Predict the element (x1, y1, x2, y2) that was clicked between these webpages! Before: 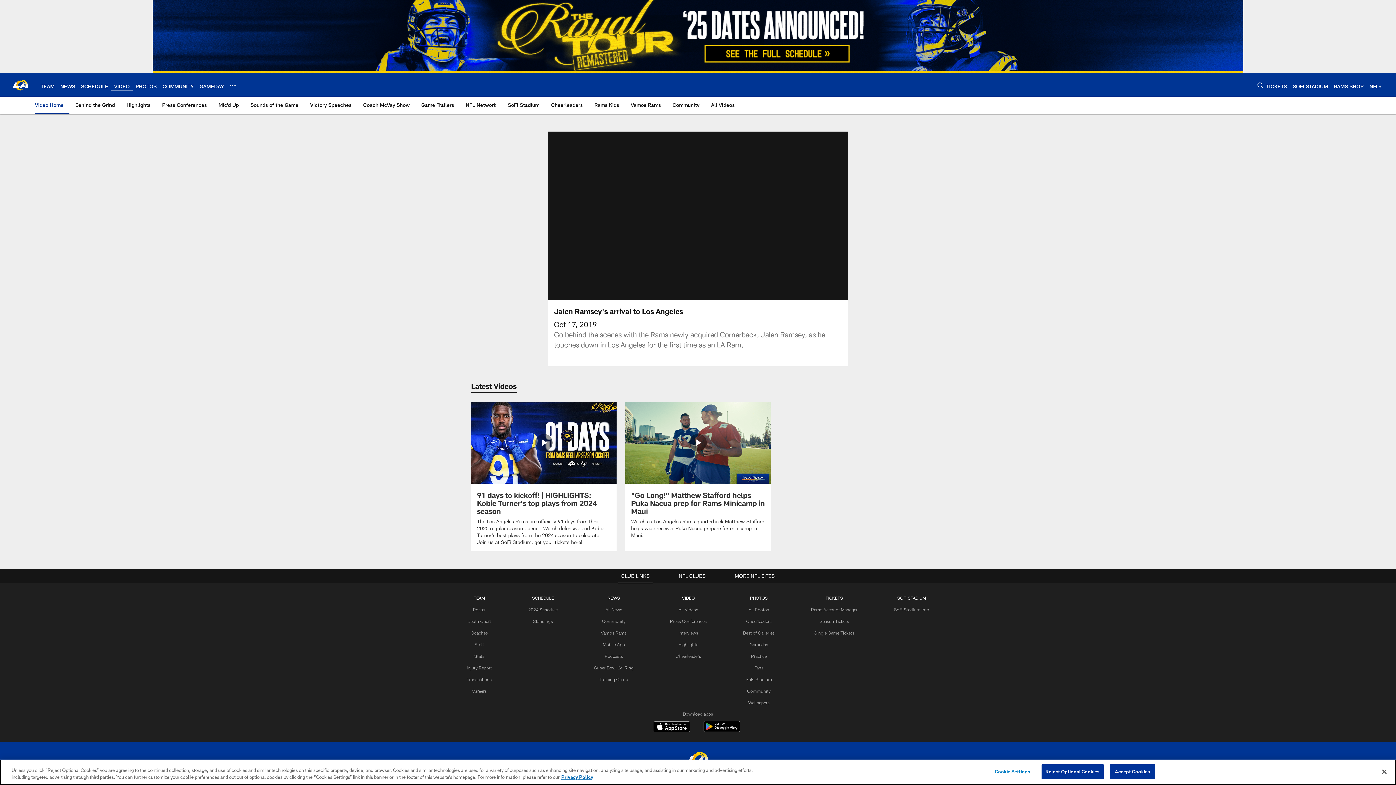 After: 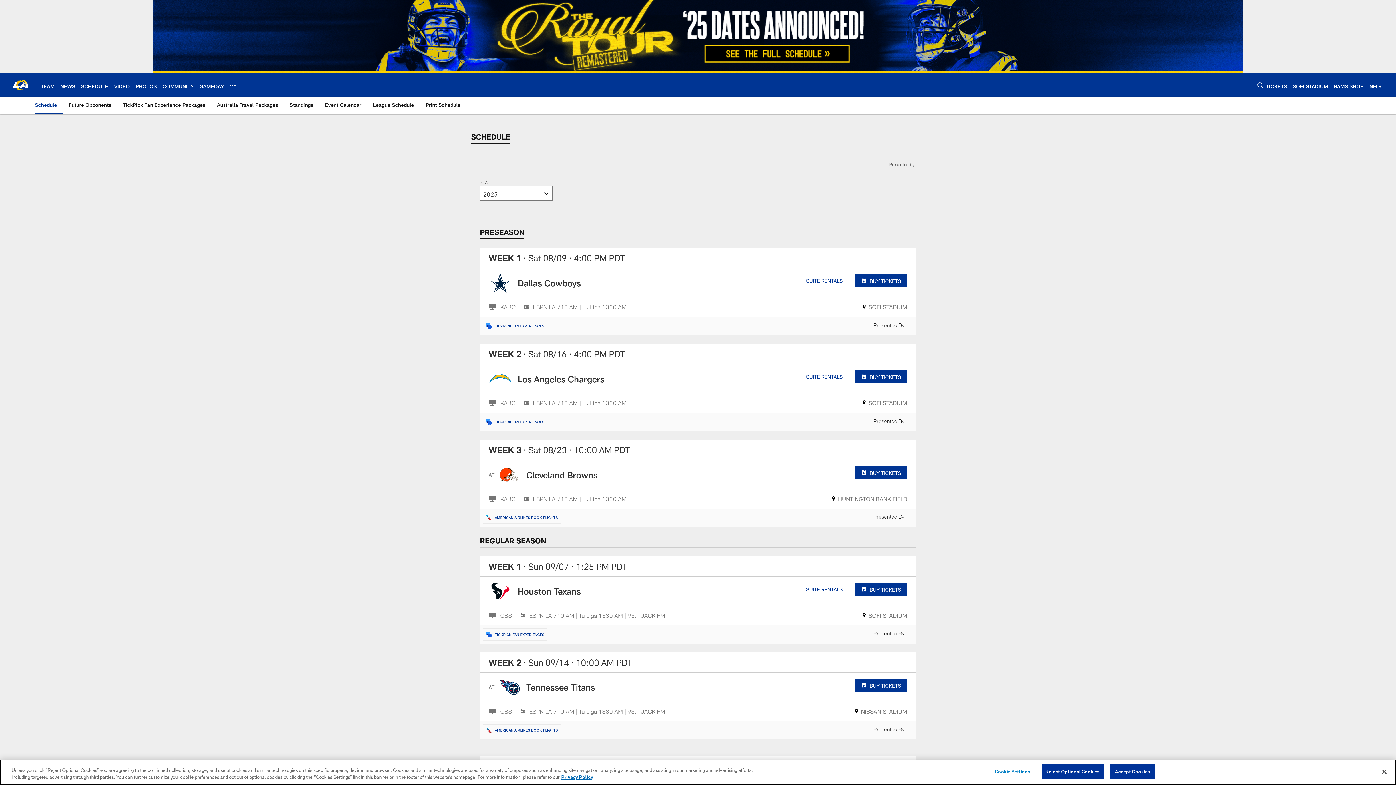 Action: bbox: (528, 607, 557, 612) label: 2024 Schedule